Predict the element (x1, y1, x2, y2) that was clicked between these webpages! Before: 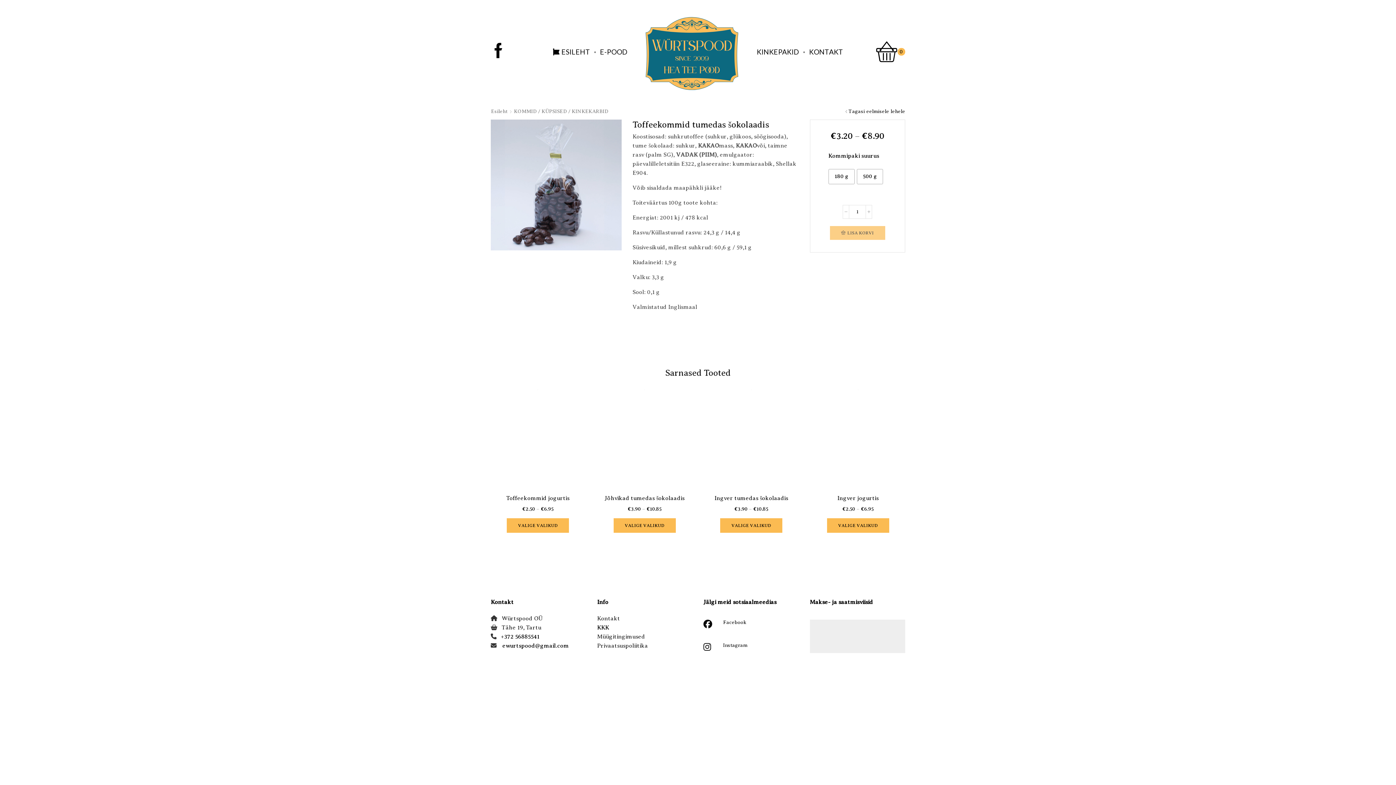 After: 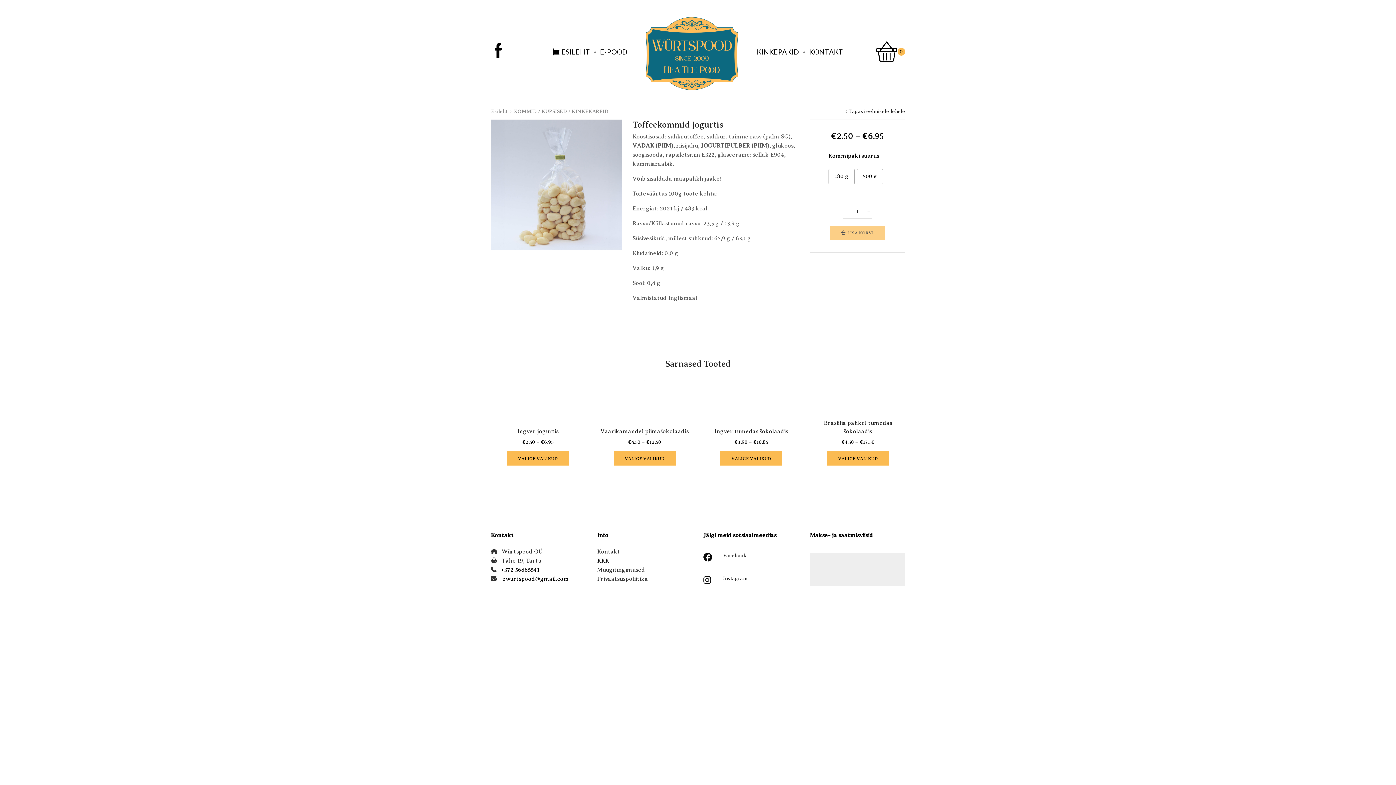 Action: bbox: (507, 518, 569, 533) label: Vali tootele “Toffeekommid jogurtis” omadused